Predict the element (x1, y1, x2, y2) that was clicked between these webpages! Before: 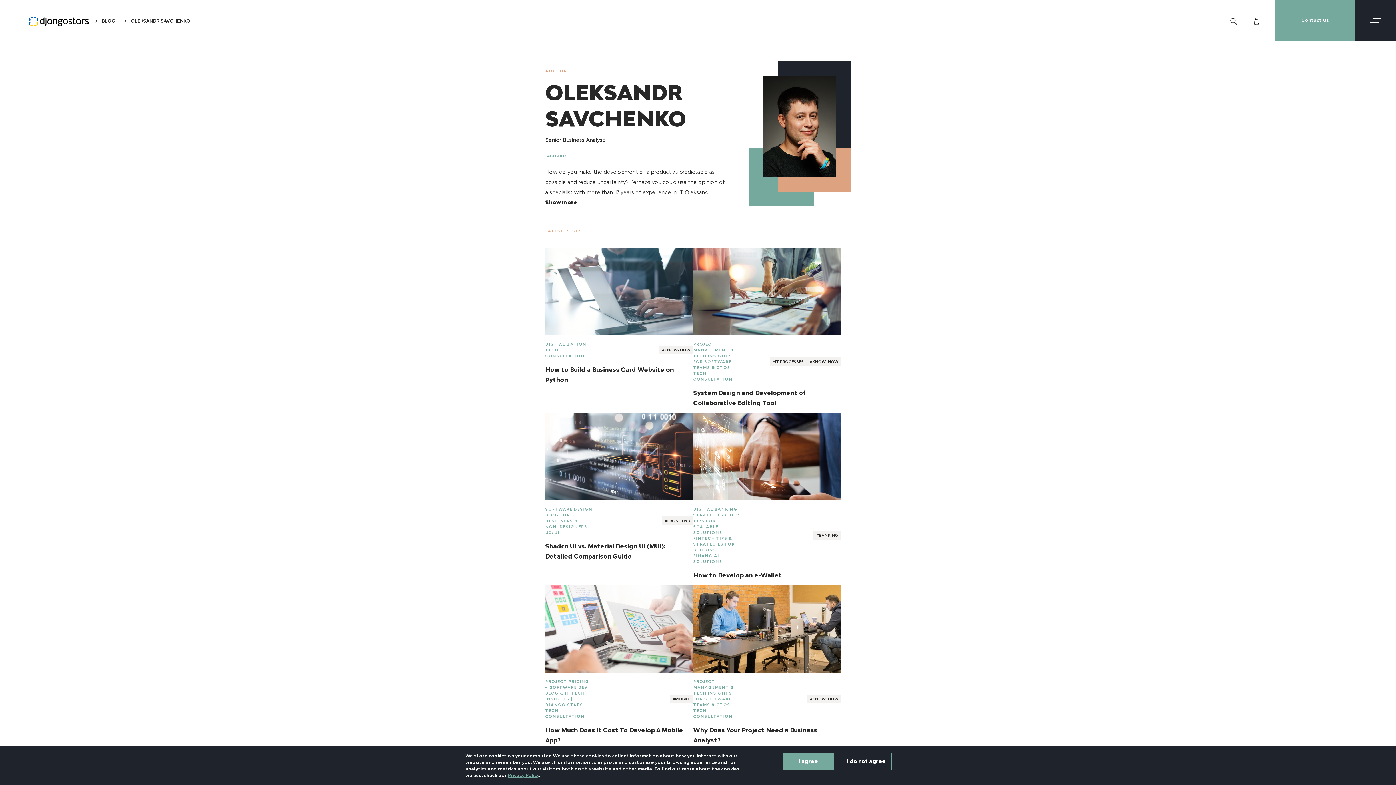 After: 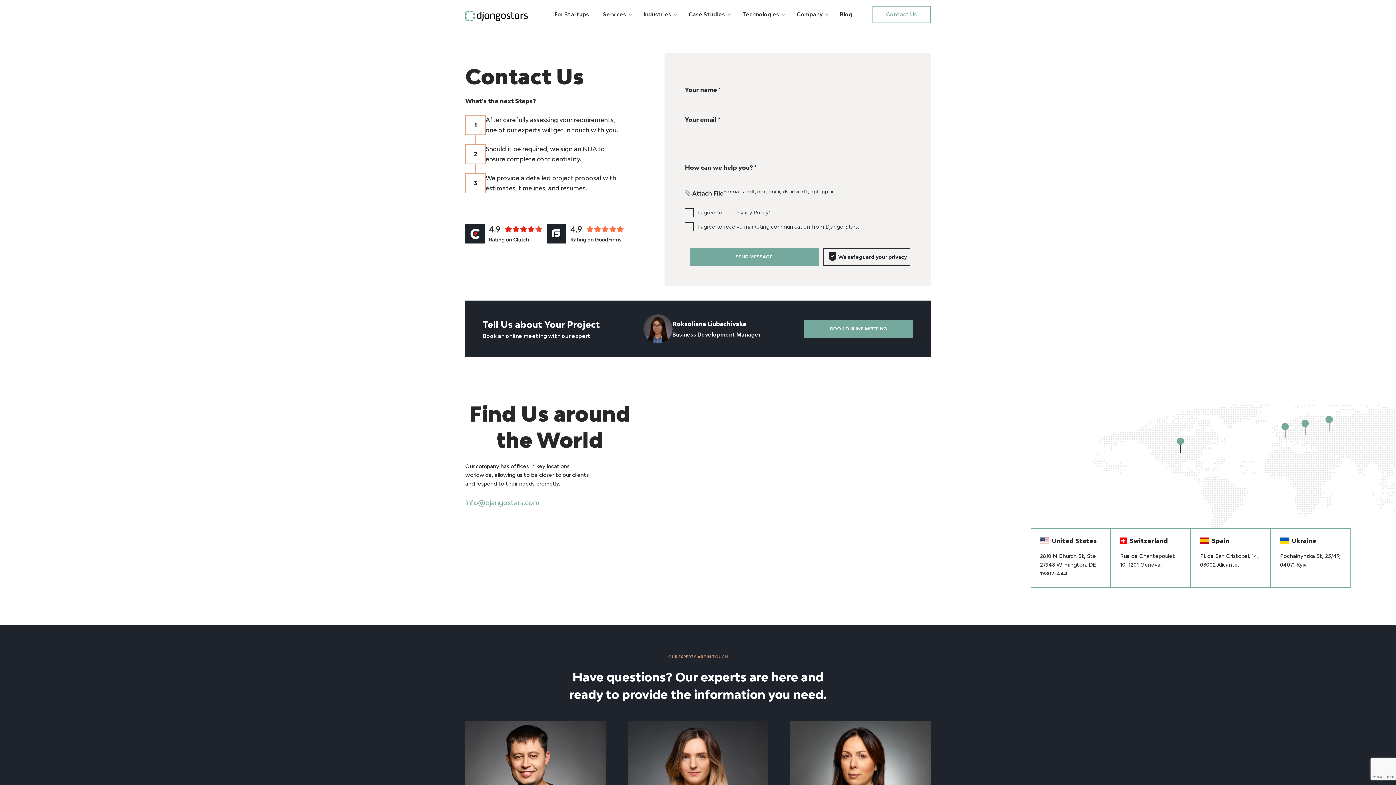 Action: label: Contact Us bbox: (1275, 0, 1355, 40)